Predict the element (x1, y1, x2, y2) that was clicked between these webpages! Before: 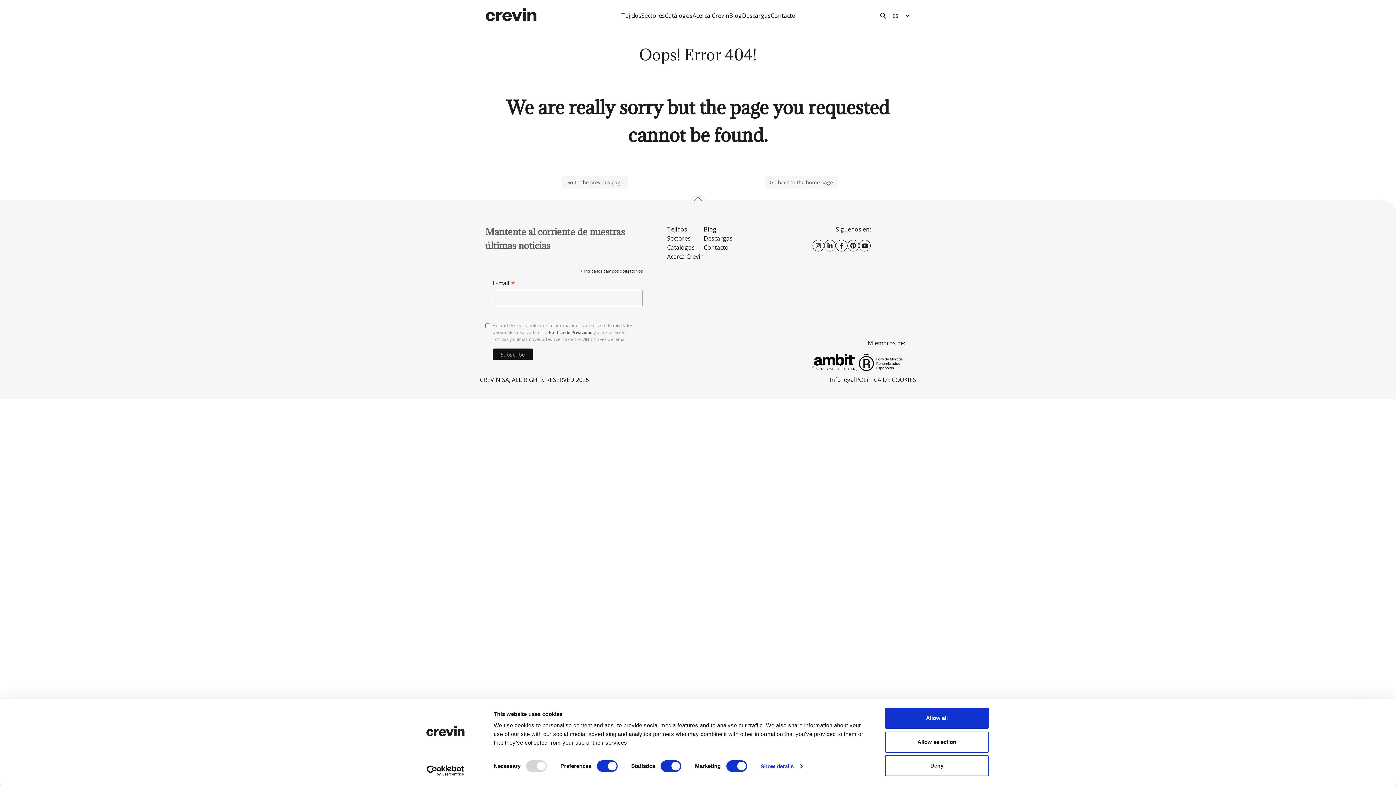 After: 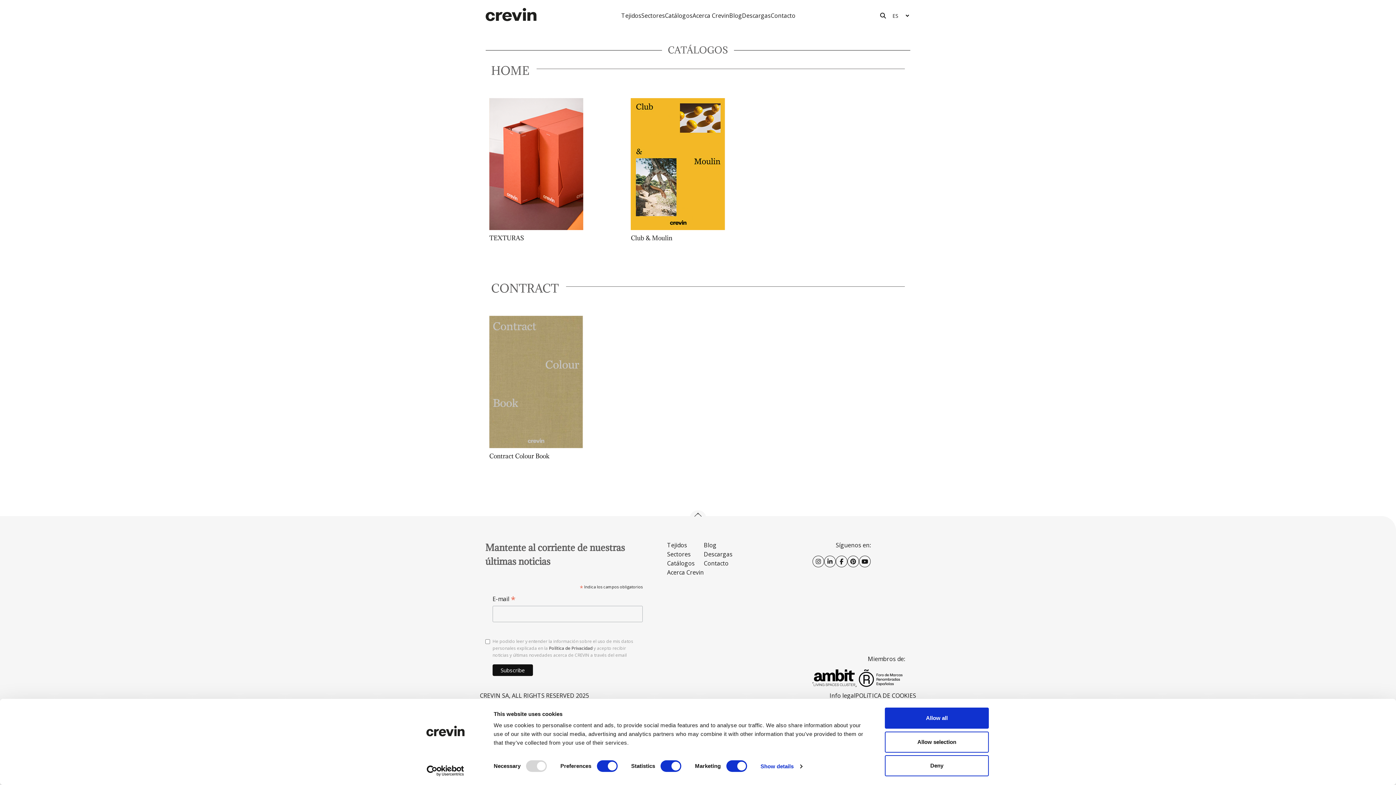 Action: bbox: (667, 243, 694, 251) label: Catálogos